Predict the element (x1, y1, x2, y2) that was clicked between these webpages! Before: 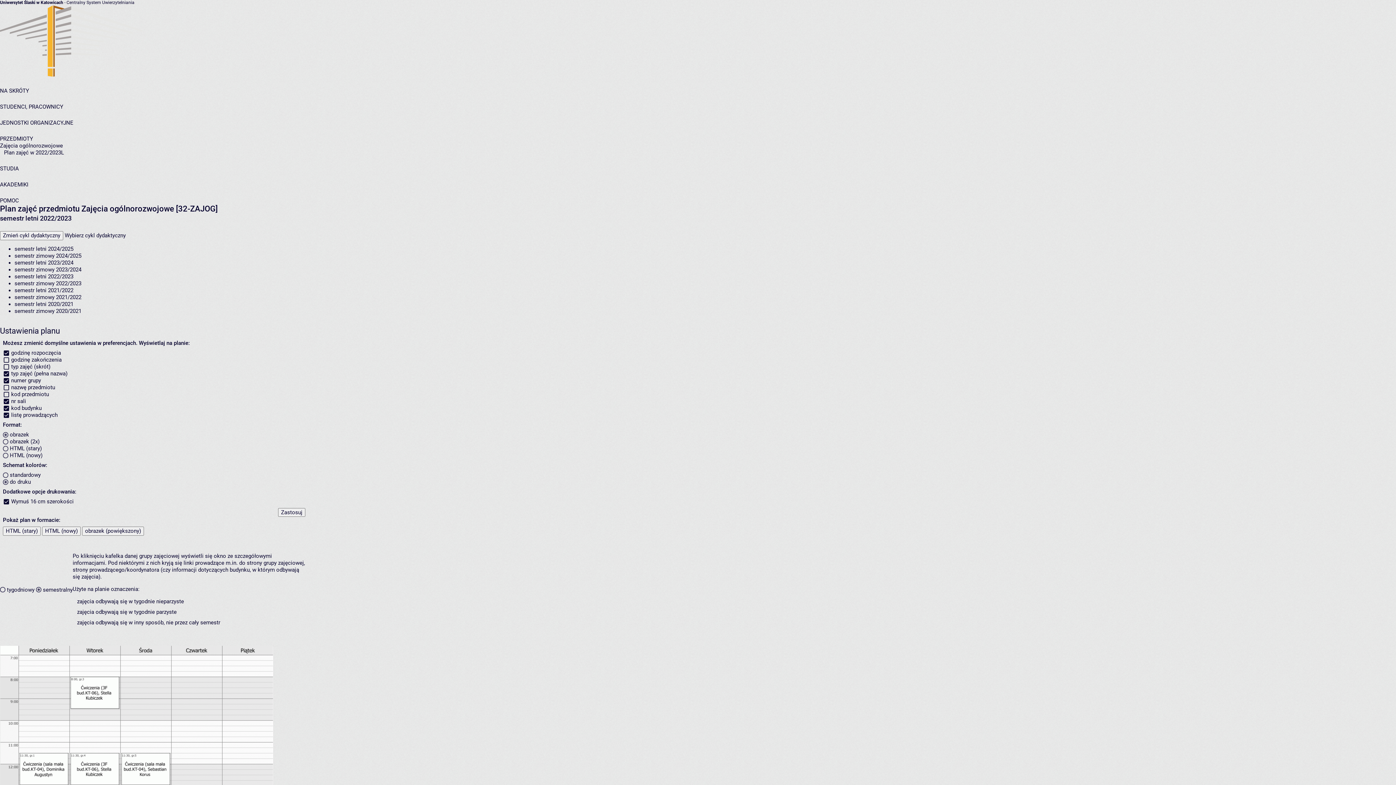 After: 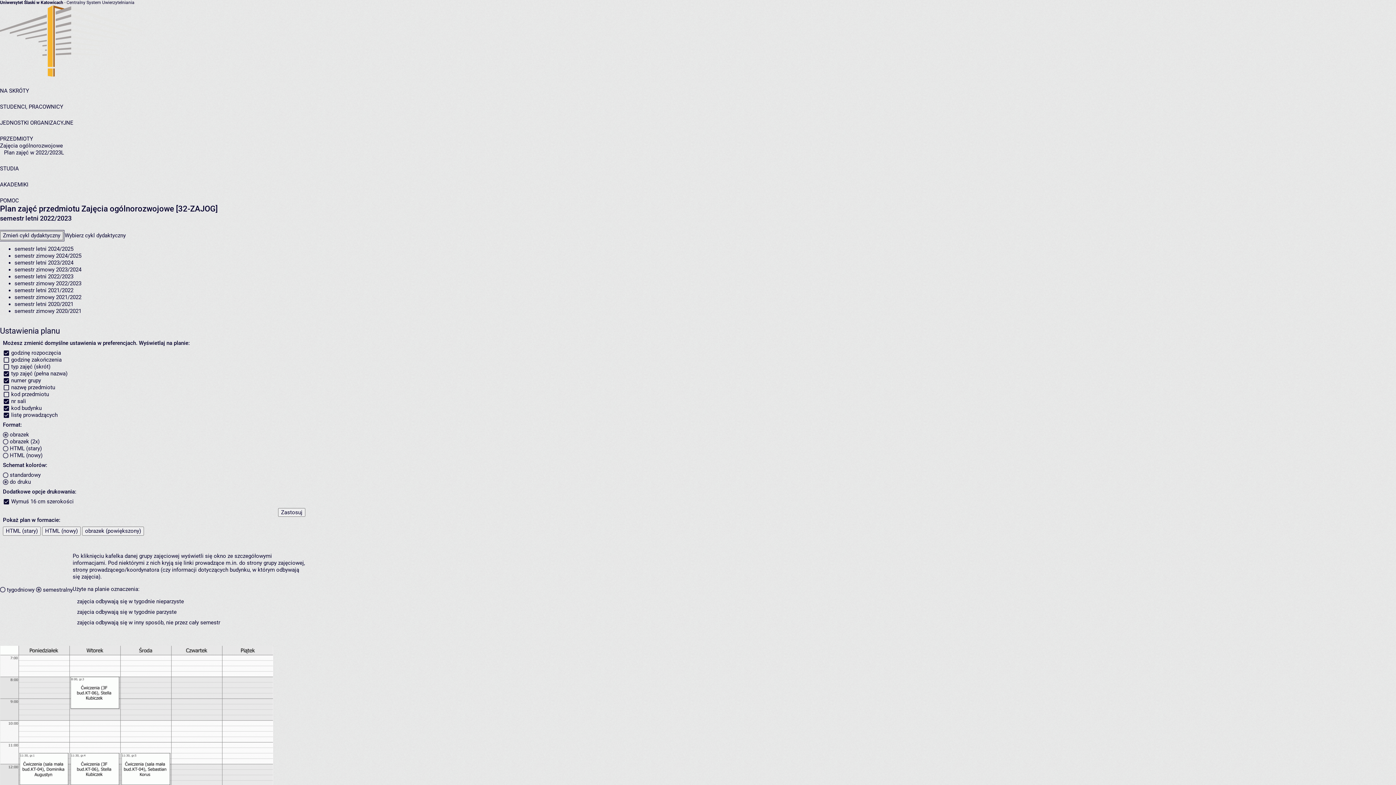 Action: label: Zmień cykl dydaktyczny bbox: (0, 231, 63, 240)